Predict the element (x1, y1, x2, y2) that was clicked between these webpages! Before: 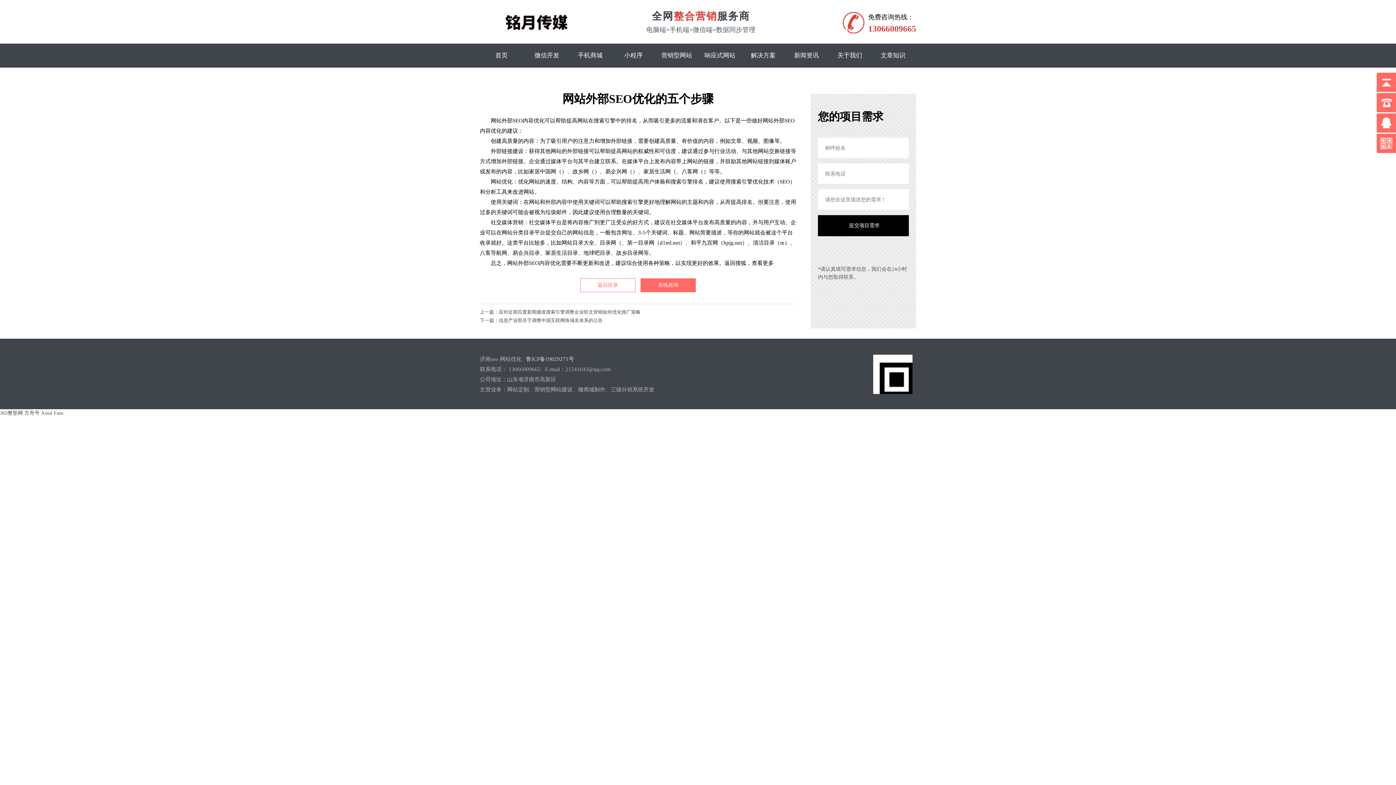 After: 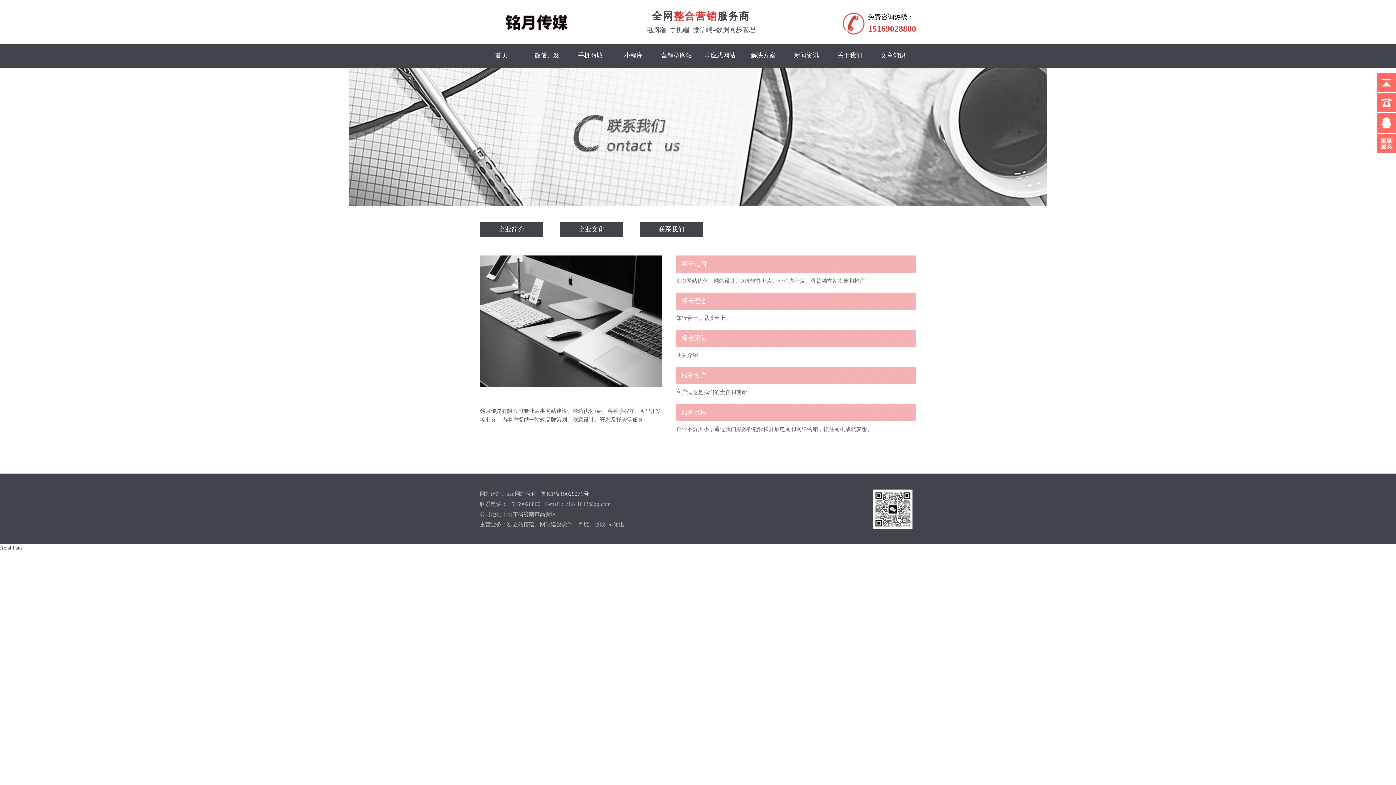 Action: label: 关于我们 bbox: (828, 43, 871, 67)